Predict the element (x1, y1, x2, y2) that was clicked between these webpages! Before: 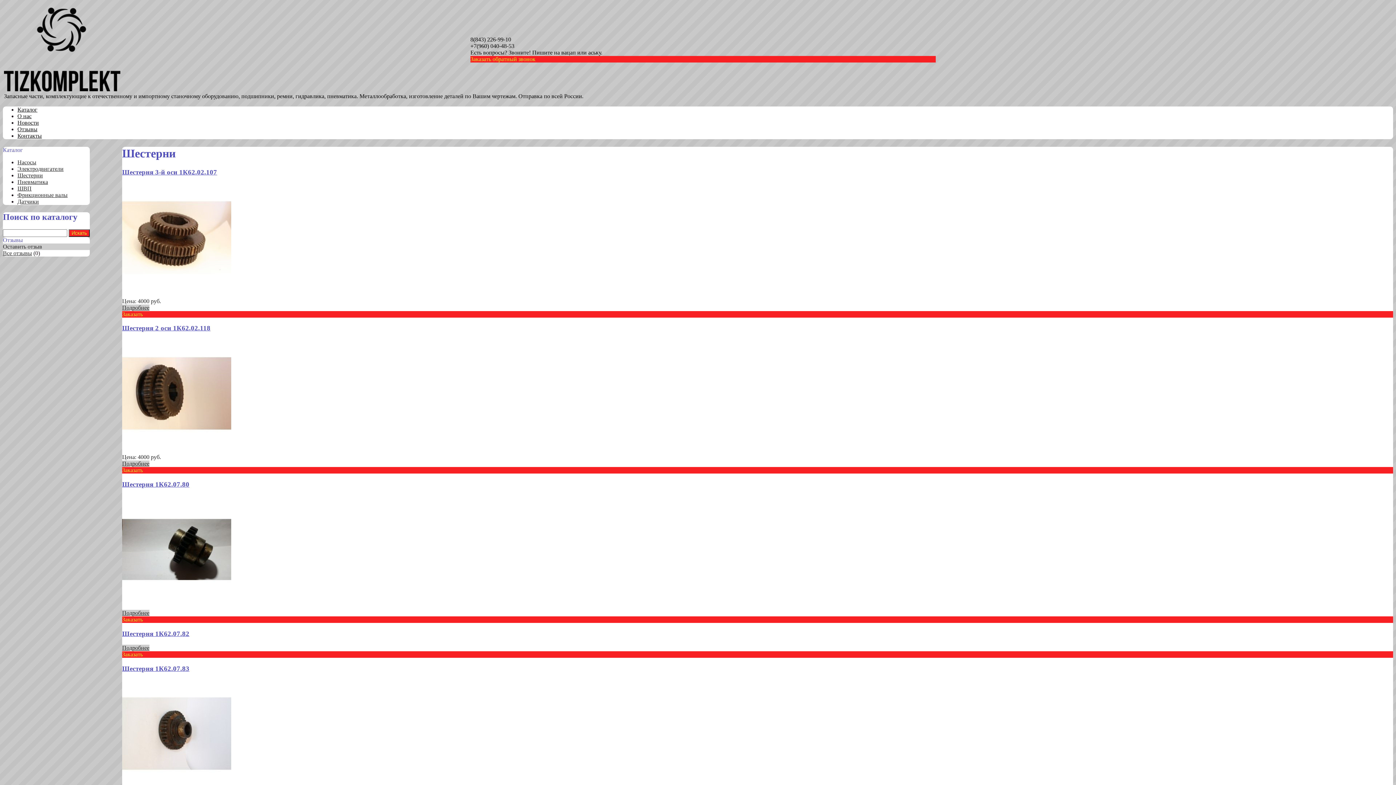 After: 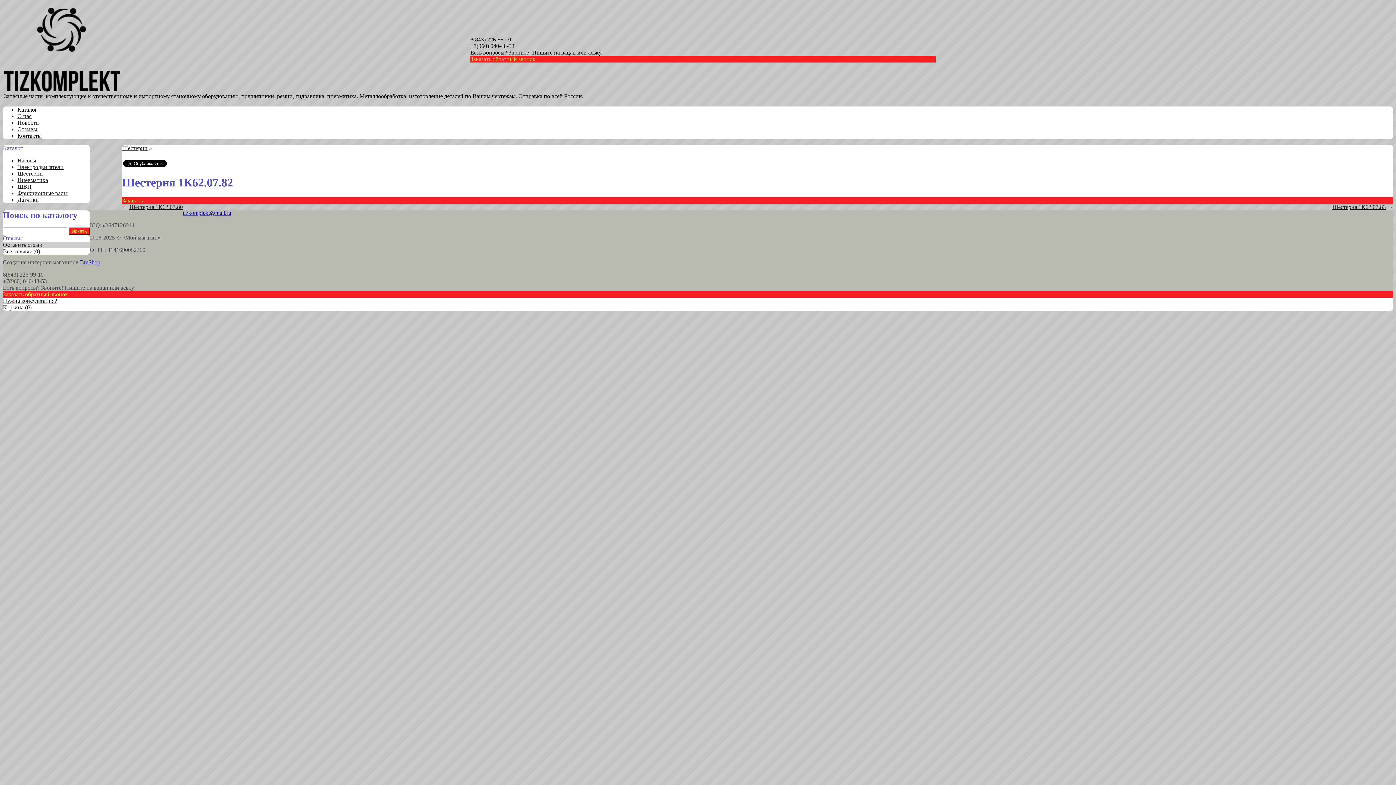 Action: bbox: (122, 630, 189, 637) label: Шестерня 1К62.07.82